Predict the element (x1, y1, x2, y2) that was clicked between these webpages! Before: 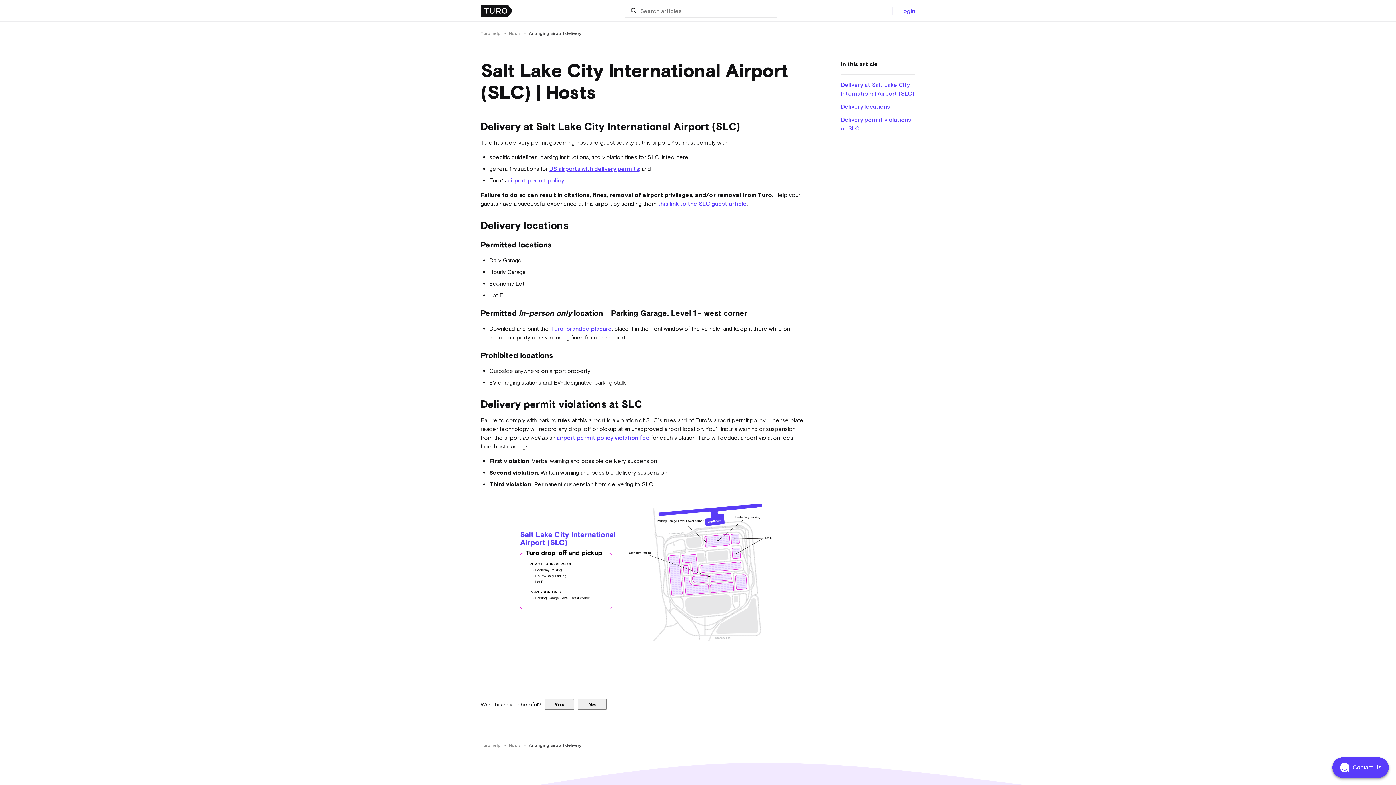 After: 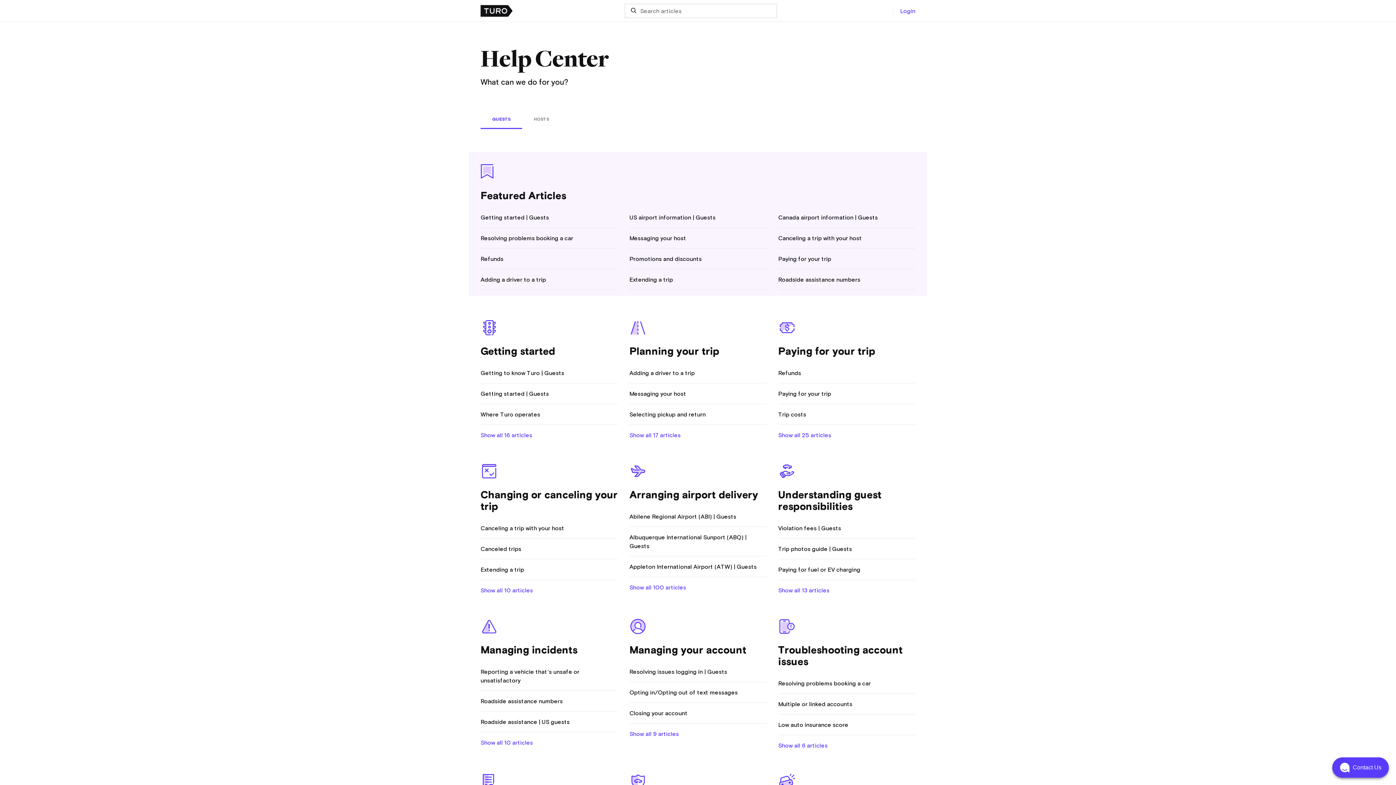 Action: bbox: (480, 742, 500, 748) label: Turo help